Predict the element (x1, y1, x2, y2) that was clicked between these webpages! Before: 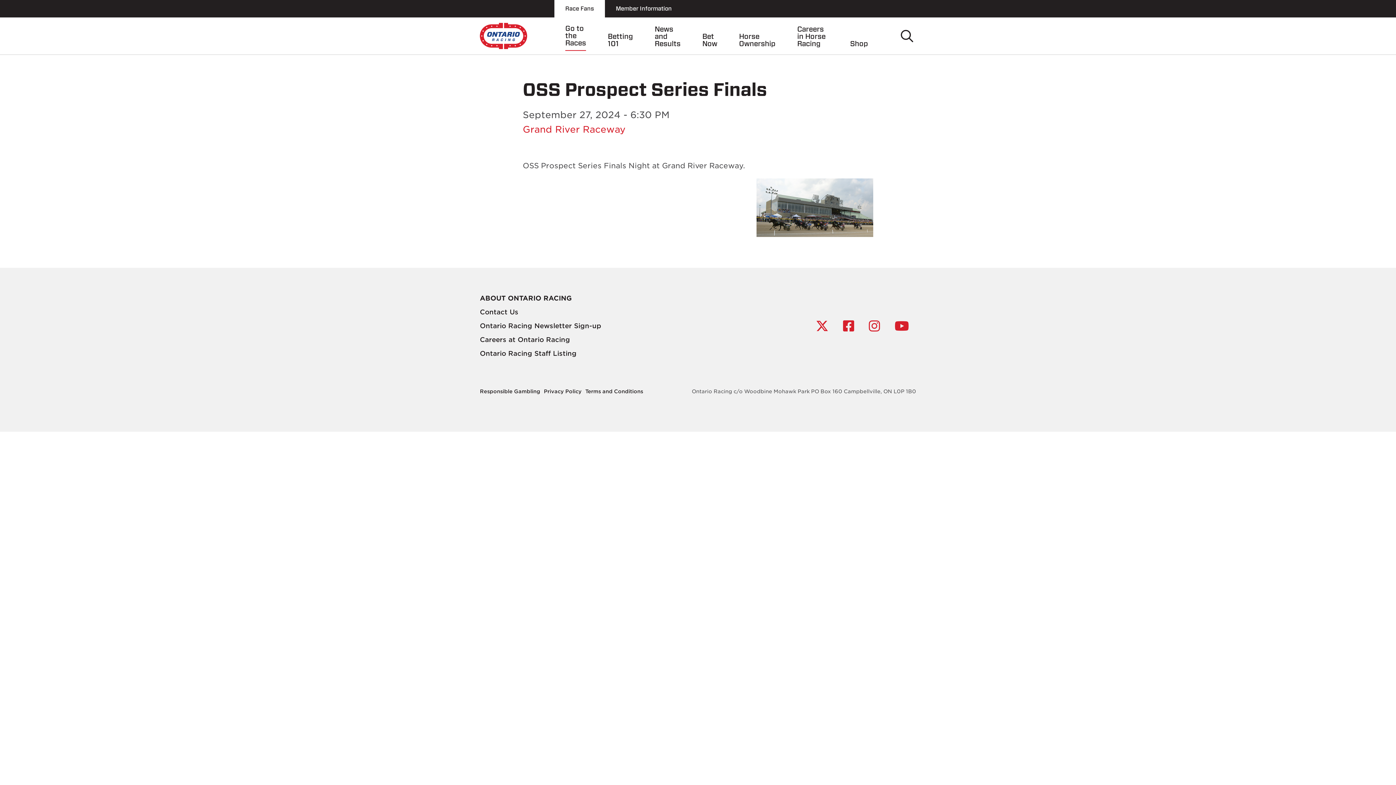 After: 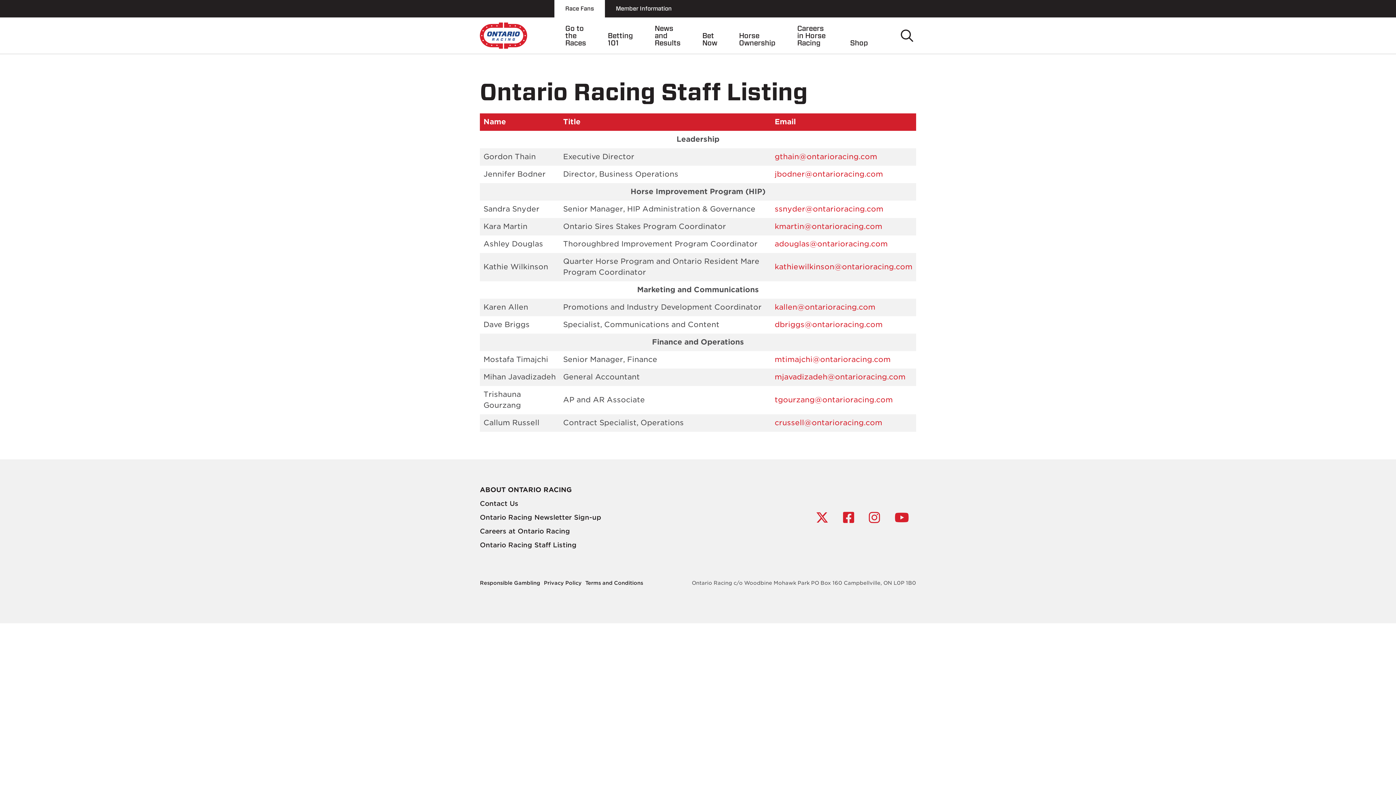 Action: label: Ontario Racing Staff Listing bbox: (480, 346, 729, 360)